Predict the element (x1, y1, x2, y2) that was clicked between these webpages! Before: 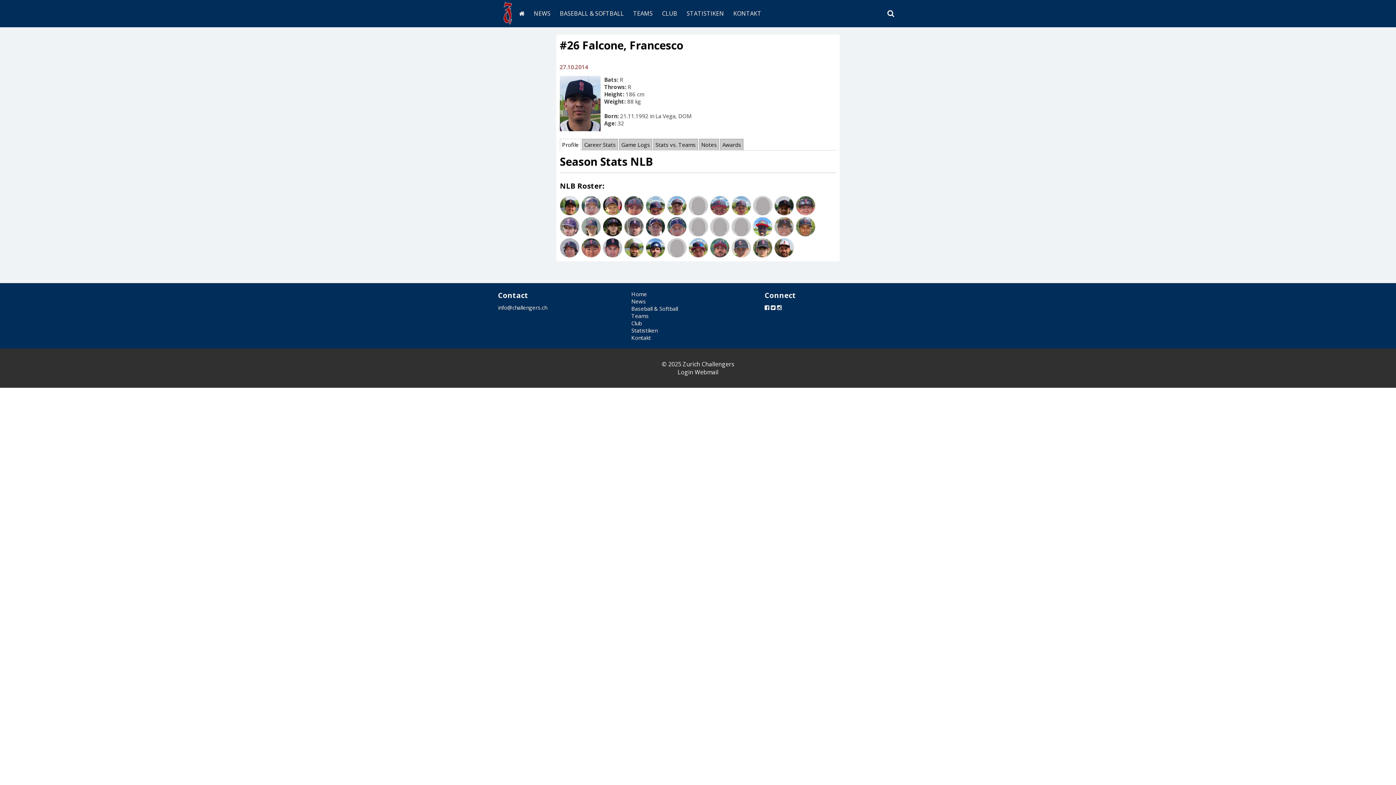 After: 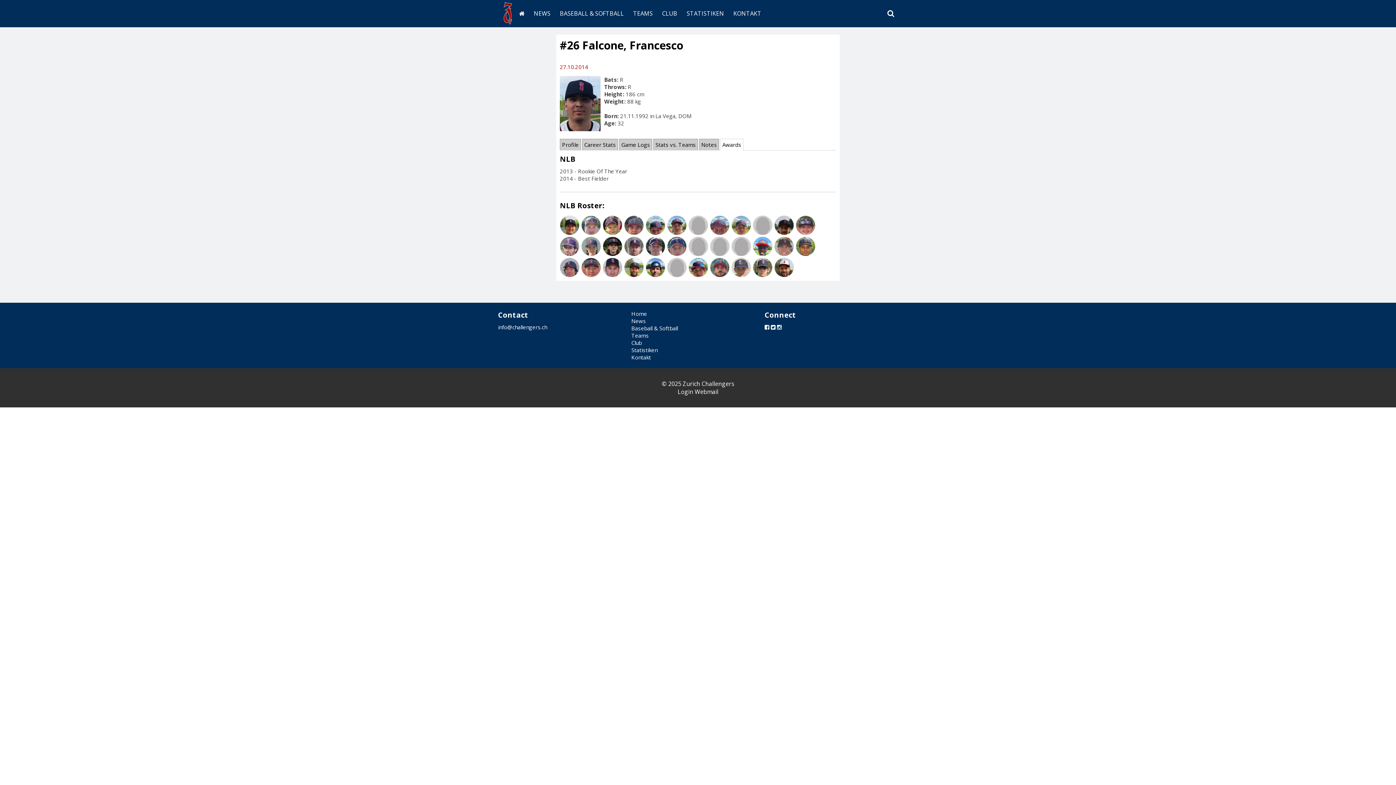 Action: label: Awards bbox: (720, 139, 743, 150)